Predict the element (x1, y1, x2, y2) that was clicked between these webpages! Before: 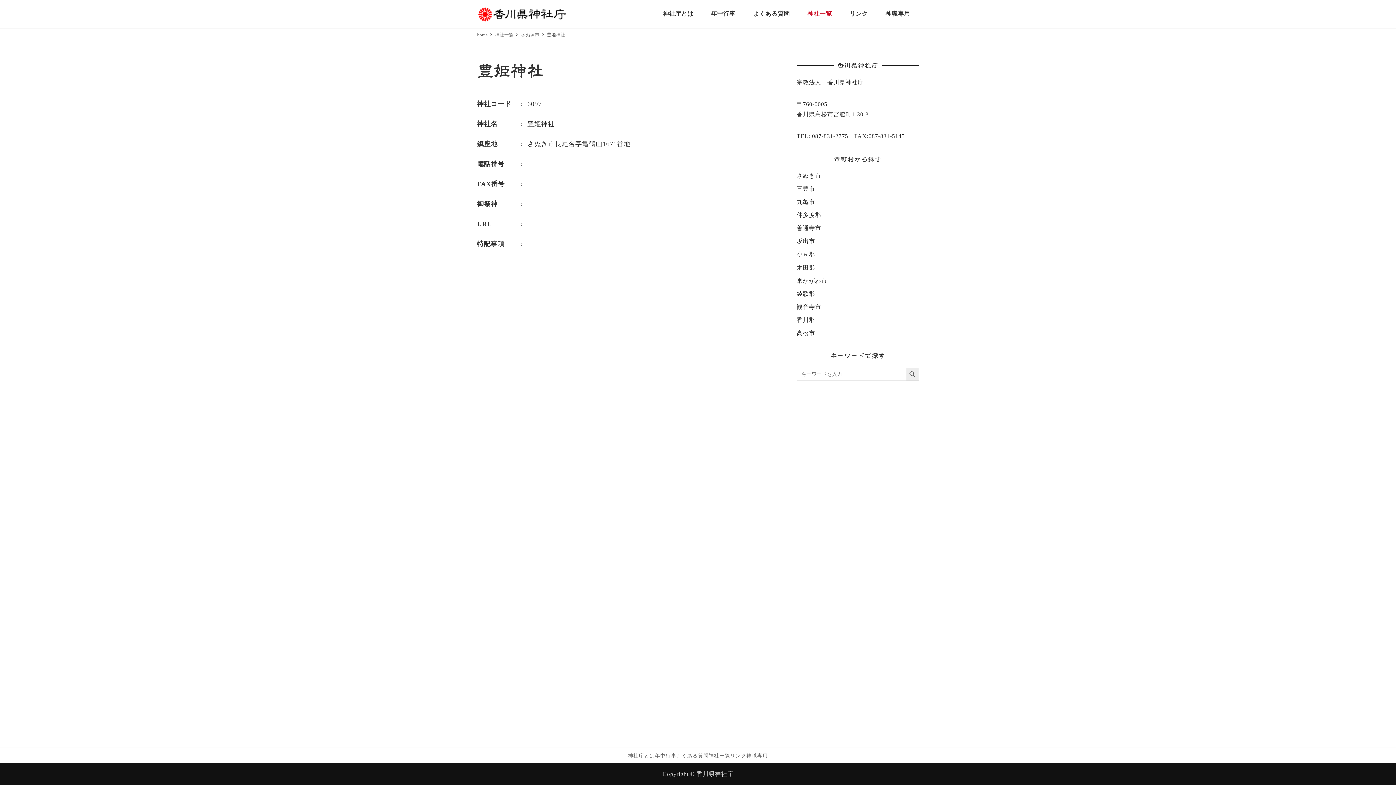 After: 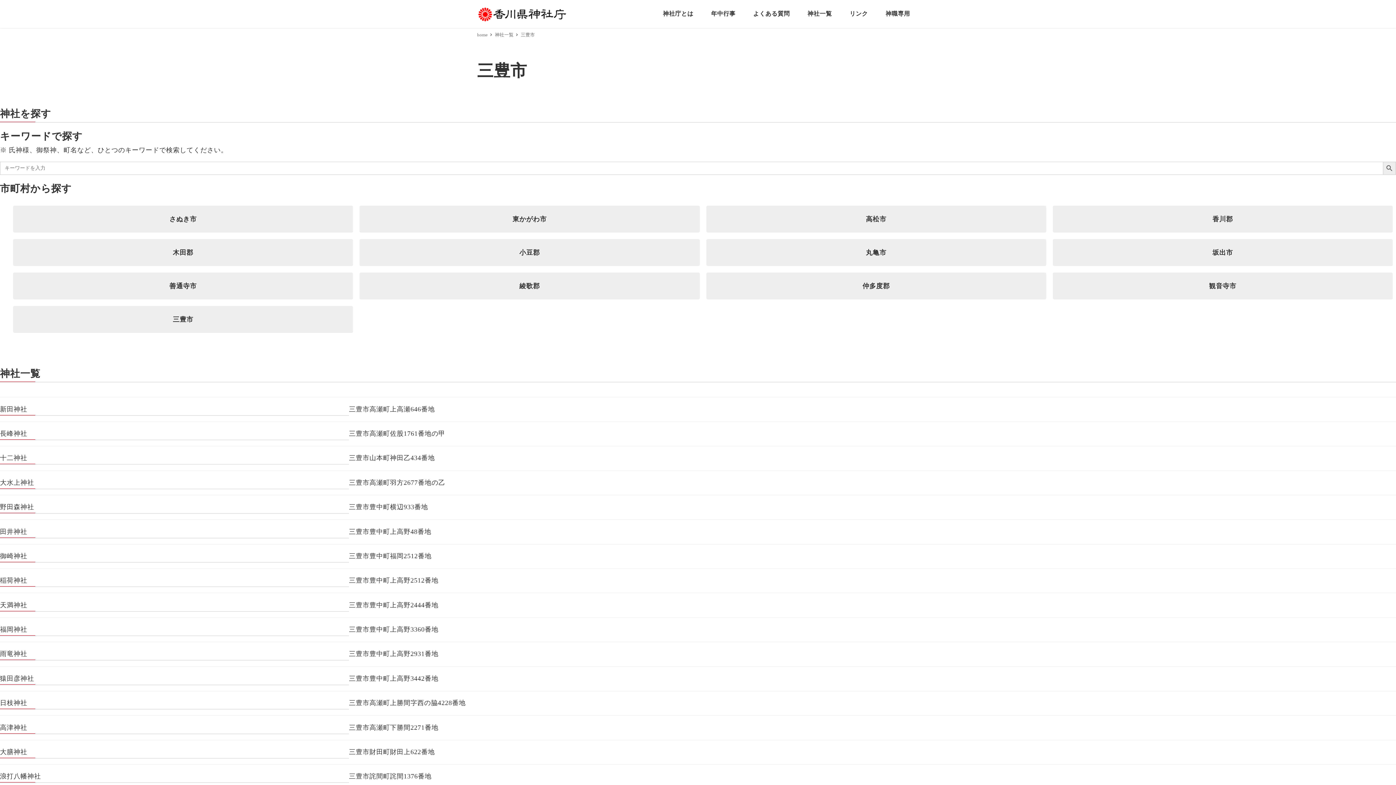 Action: bbox: (796, 185, 815, 192) label: 三豊市